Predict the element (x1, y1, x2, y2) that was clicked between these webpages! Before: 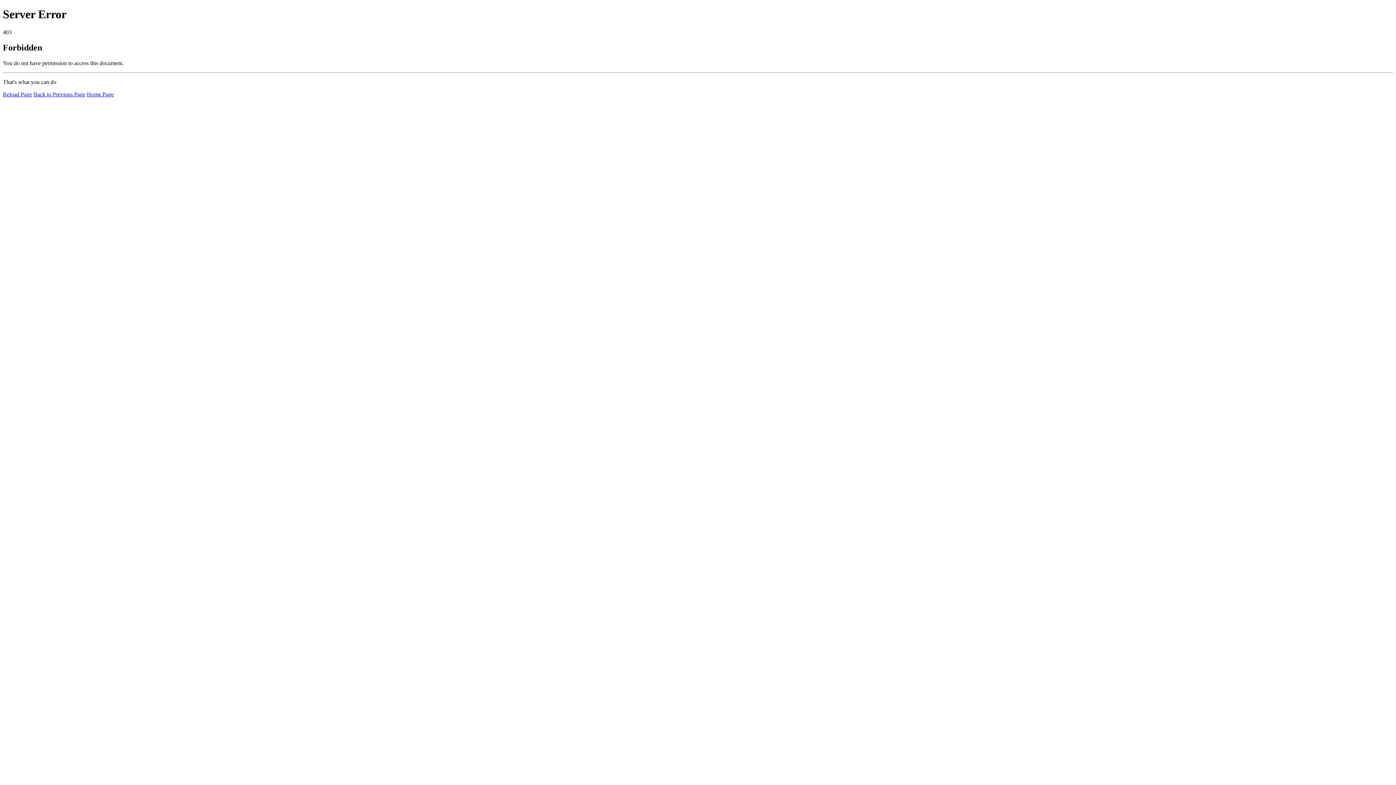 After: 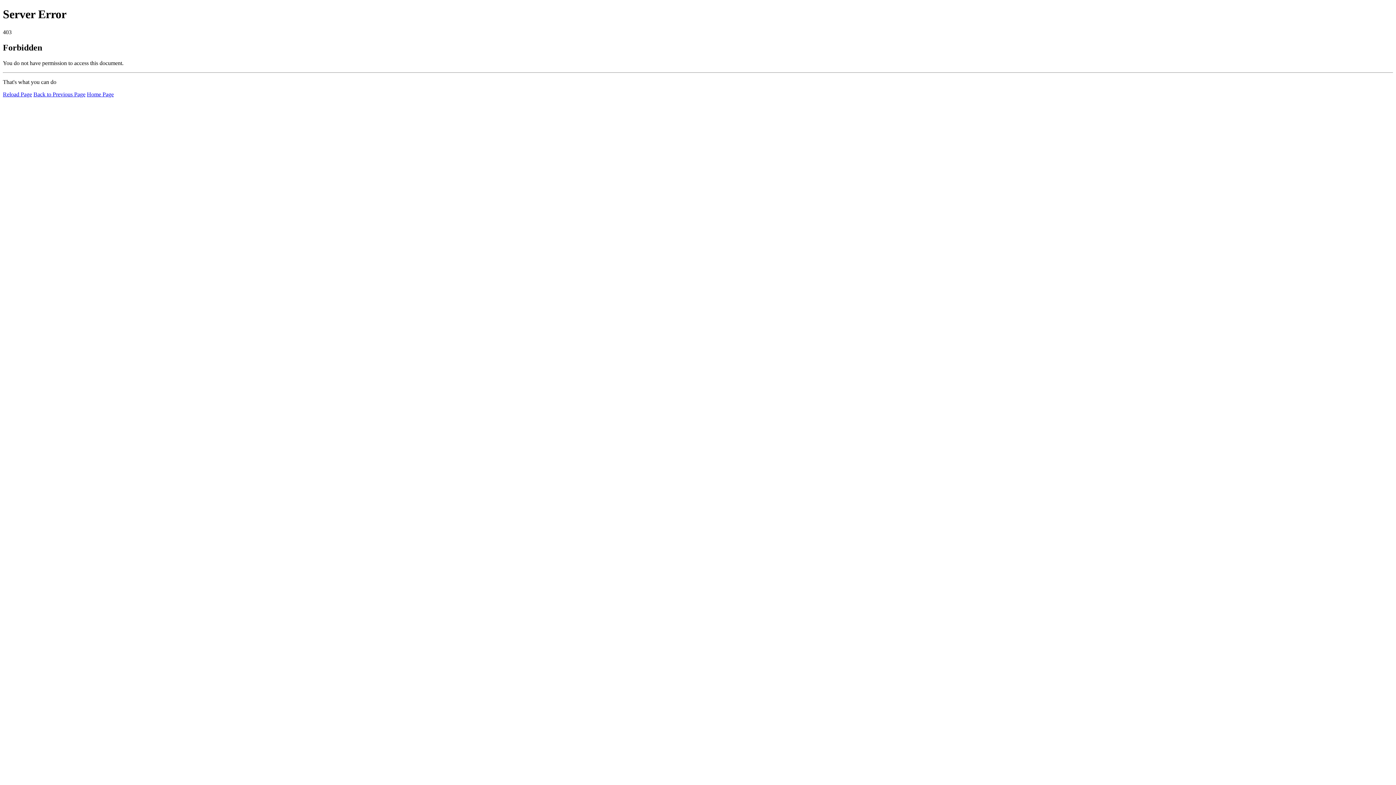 Action: label: Reload Page bbox: (2, 91, 32, 97)